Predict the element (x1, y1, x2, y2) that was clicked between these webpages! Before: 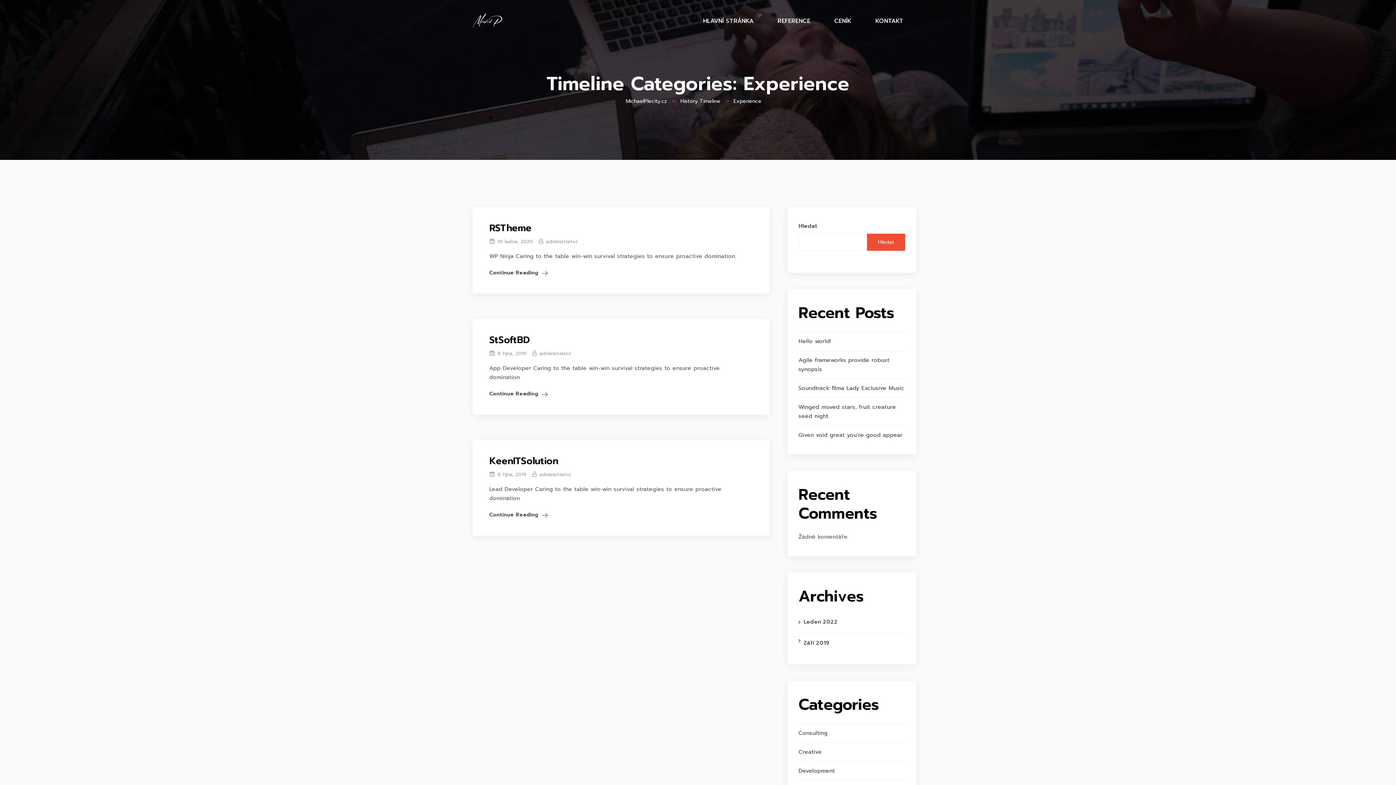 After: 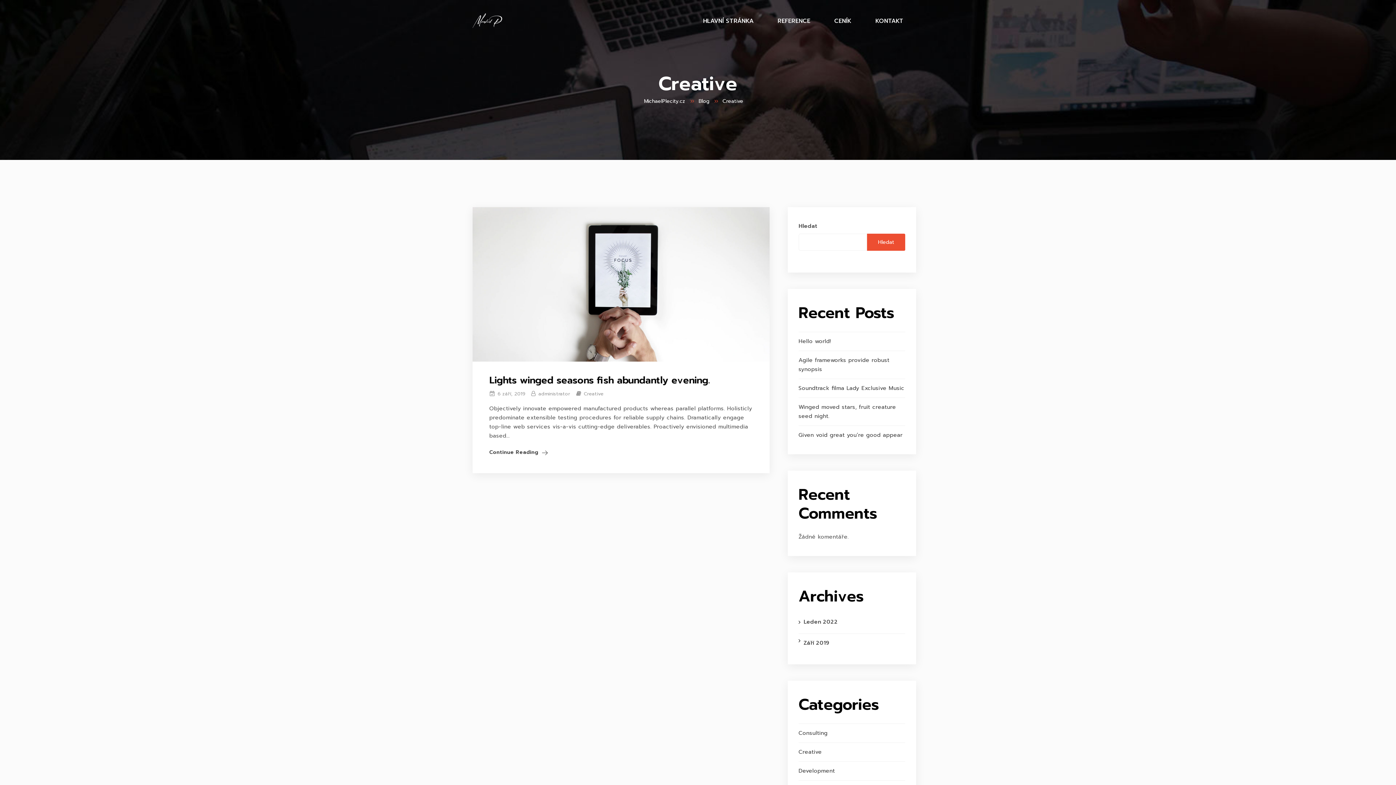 Action: bbox: (798, 748, 822, 756) label: Creative